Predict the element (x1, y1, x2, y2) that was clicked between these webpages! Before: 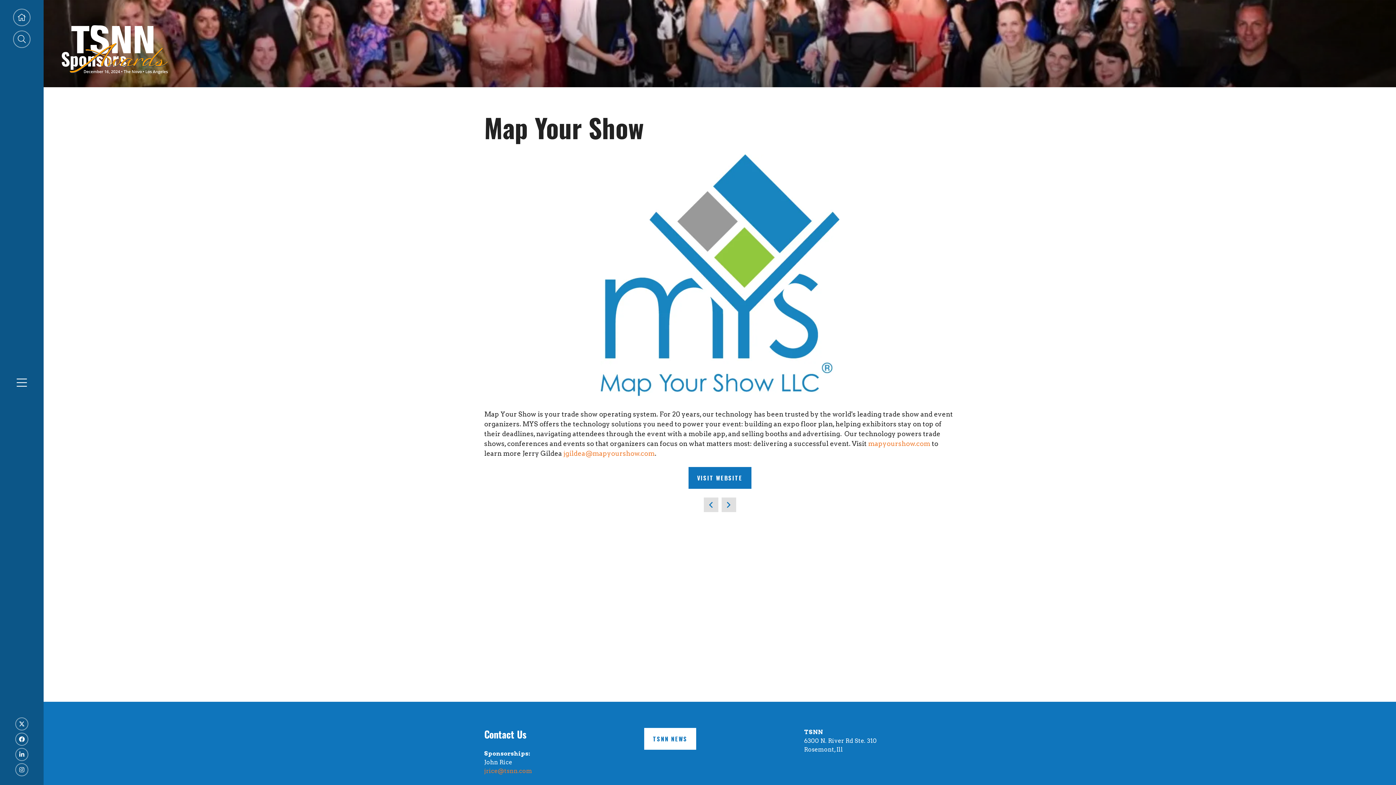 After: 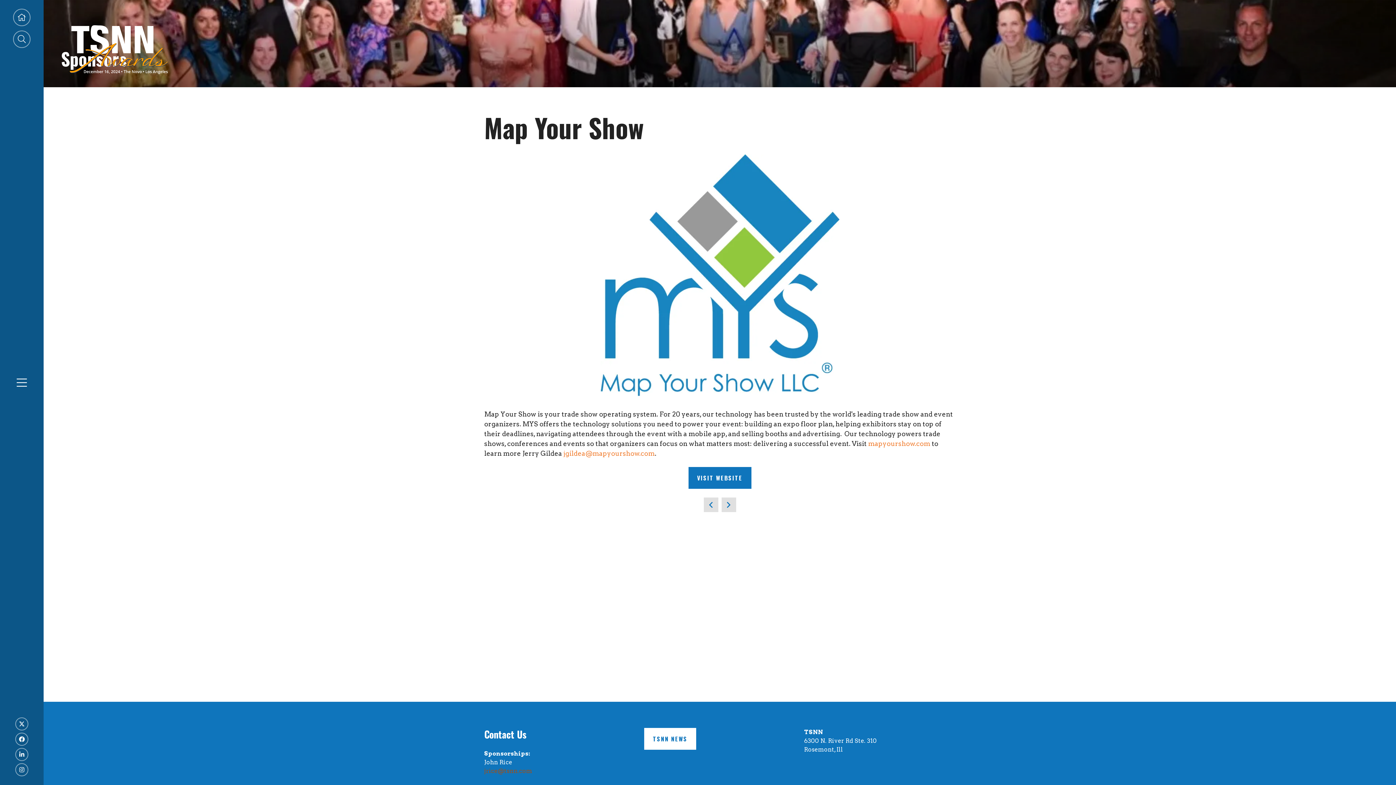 Action: bbox: (484, 768, 532, 774) label: jrice@tsnn.com